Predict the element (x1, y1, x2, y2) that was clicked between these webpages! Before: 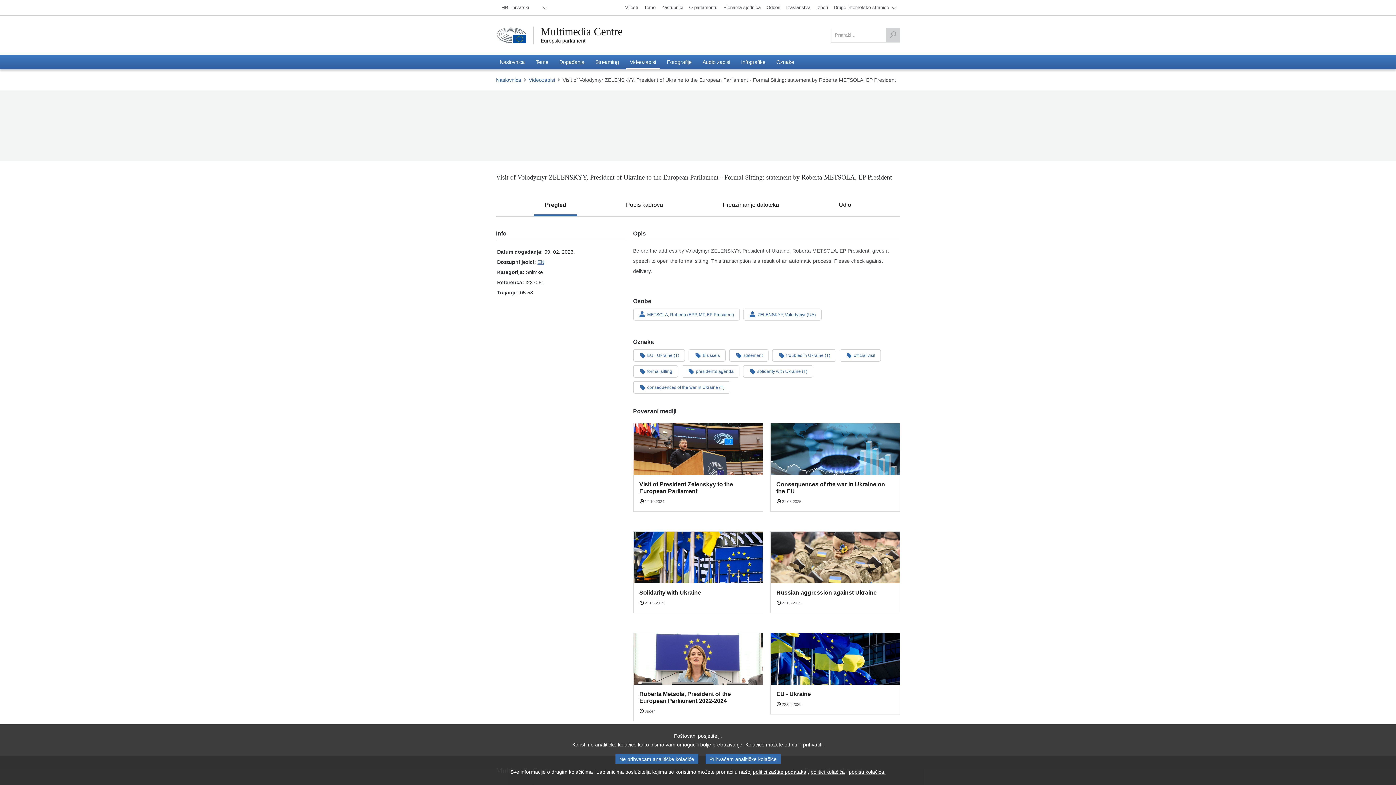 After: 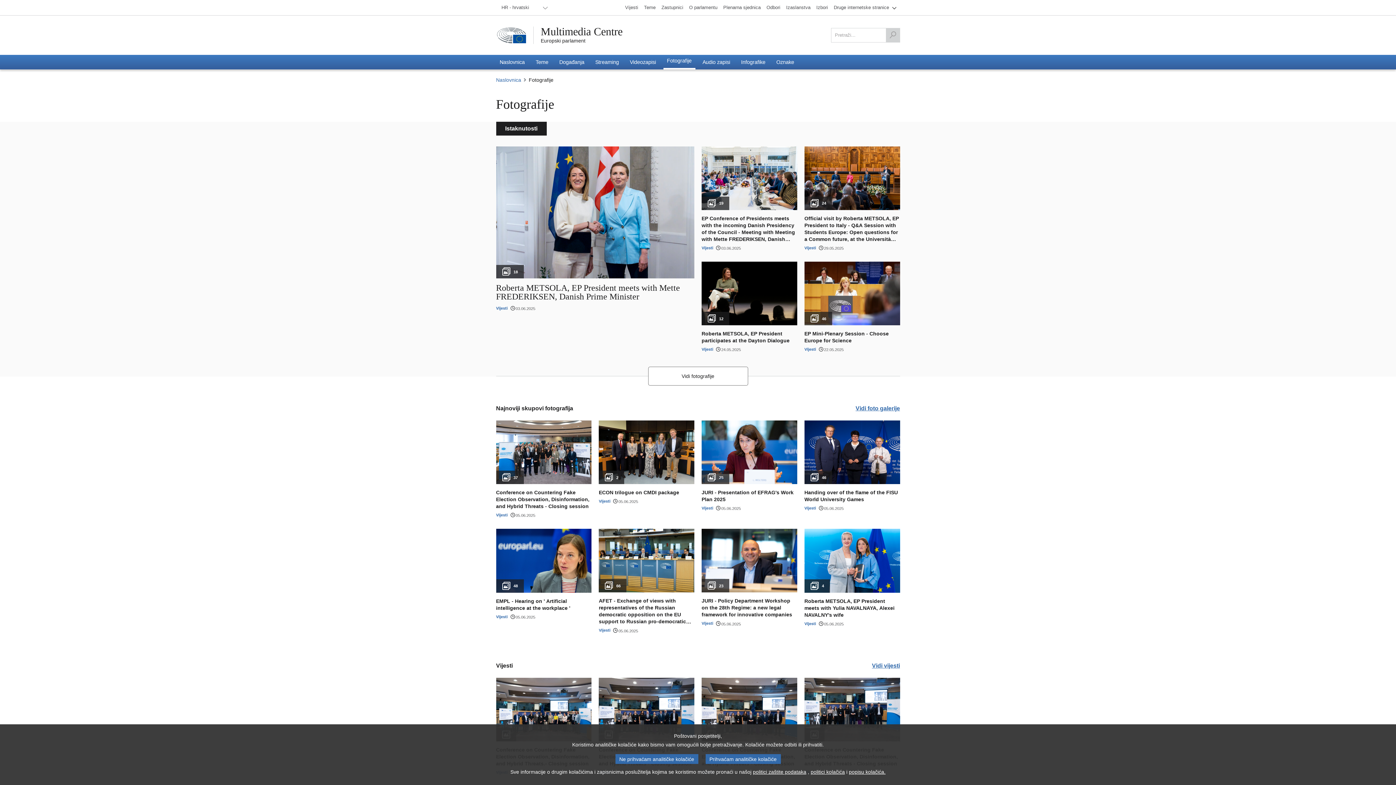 Action: bbox: (663, 54, 695, 69) label: Fotografije